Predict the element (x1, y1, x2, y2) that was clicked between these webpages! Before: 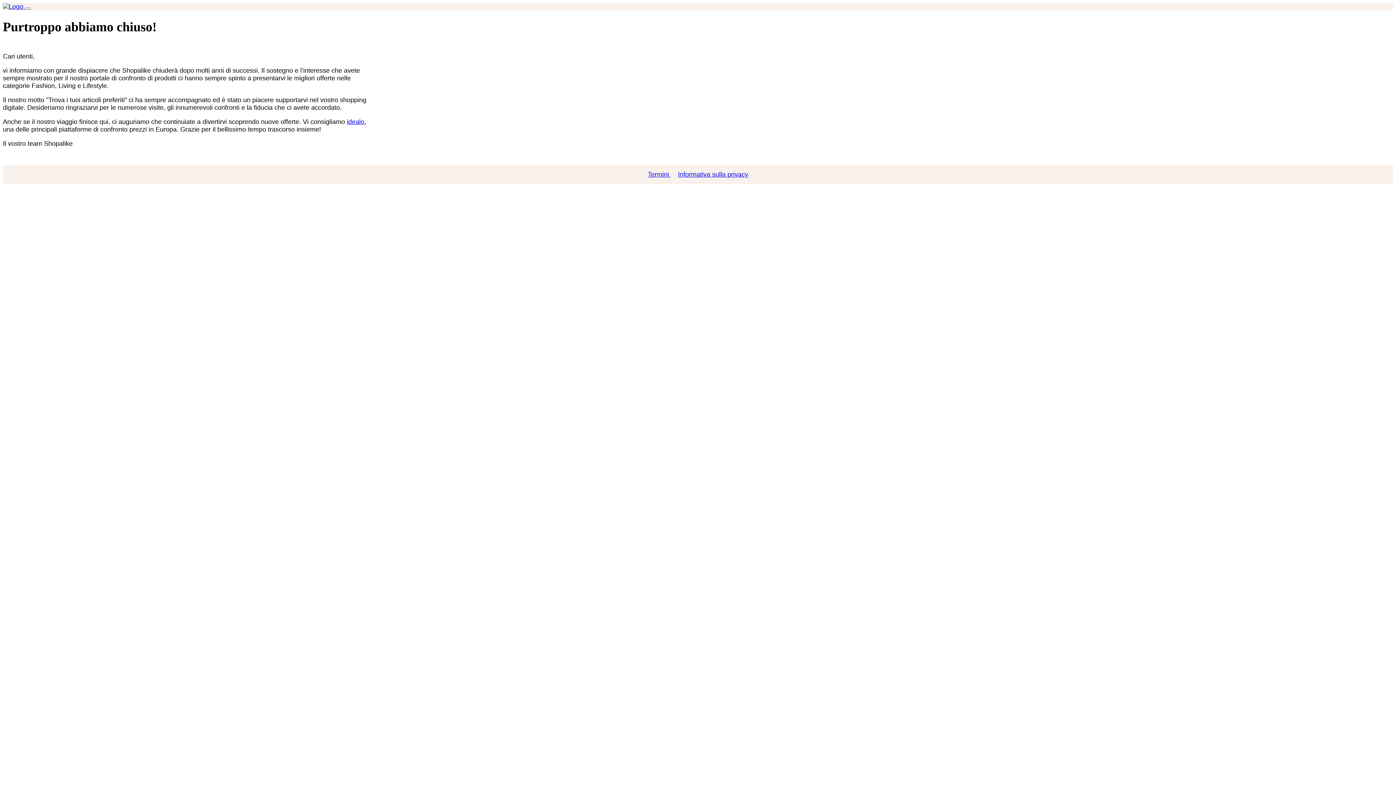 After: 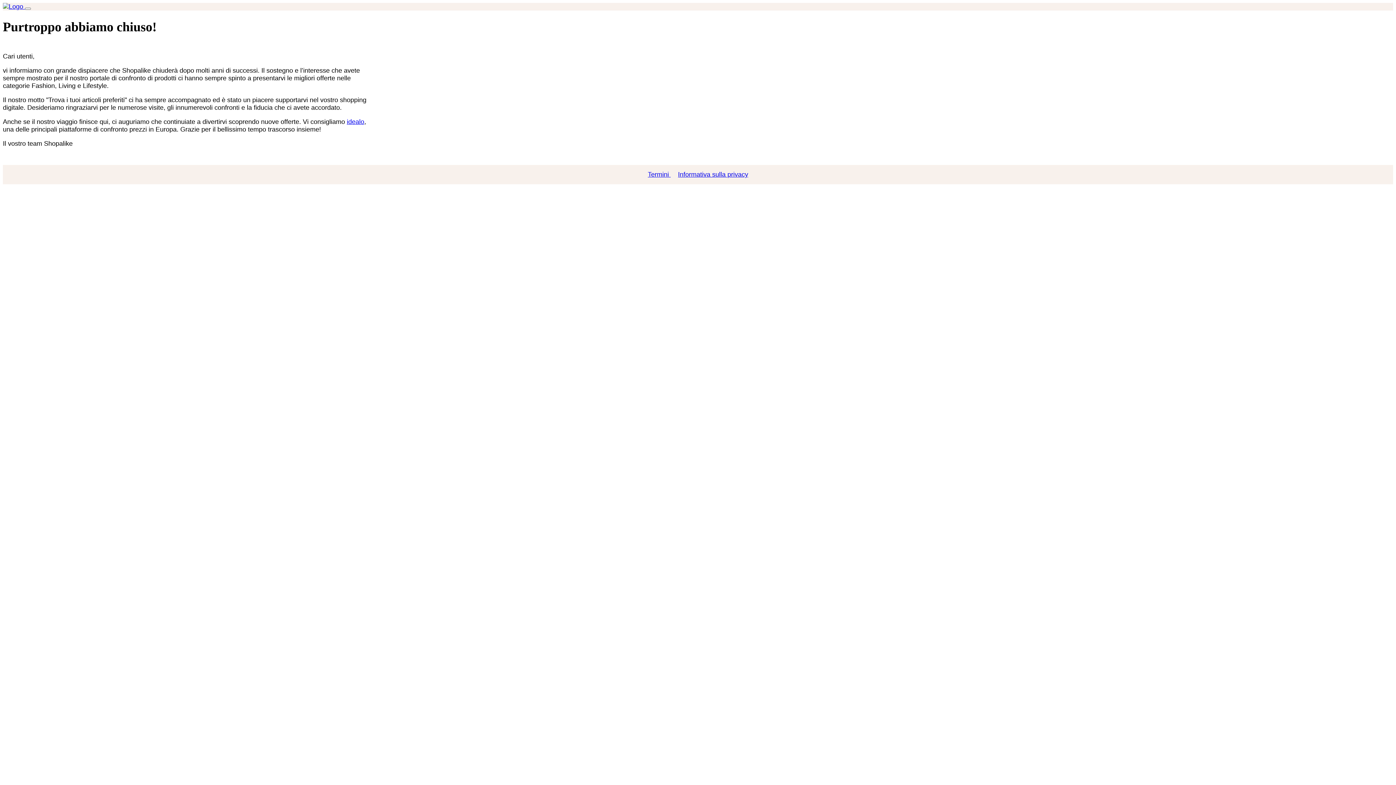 Action: label: Termini  bbox: (644, 170, 674, 178)